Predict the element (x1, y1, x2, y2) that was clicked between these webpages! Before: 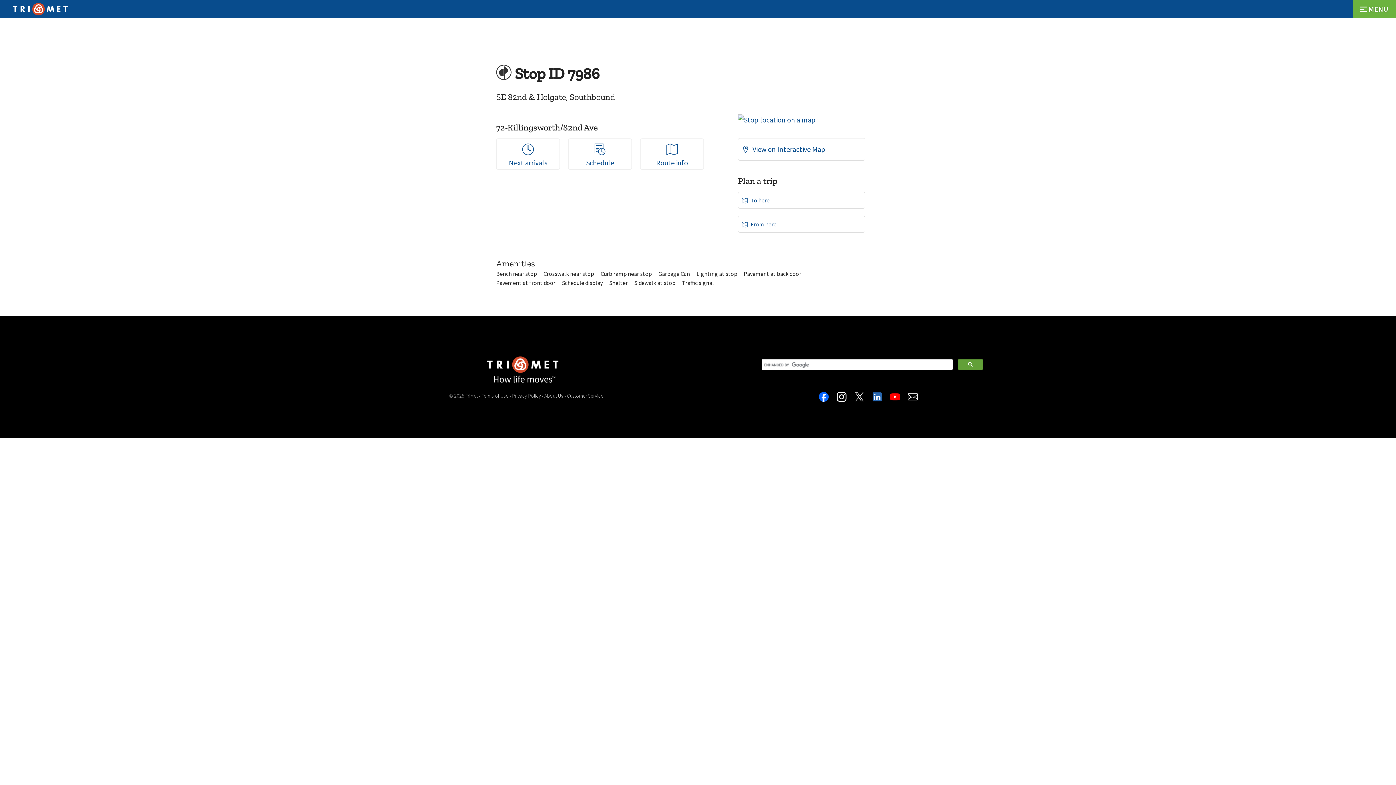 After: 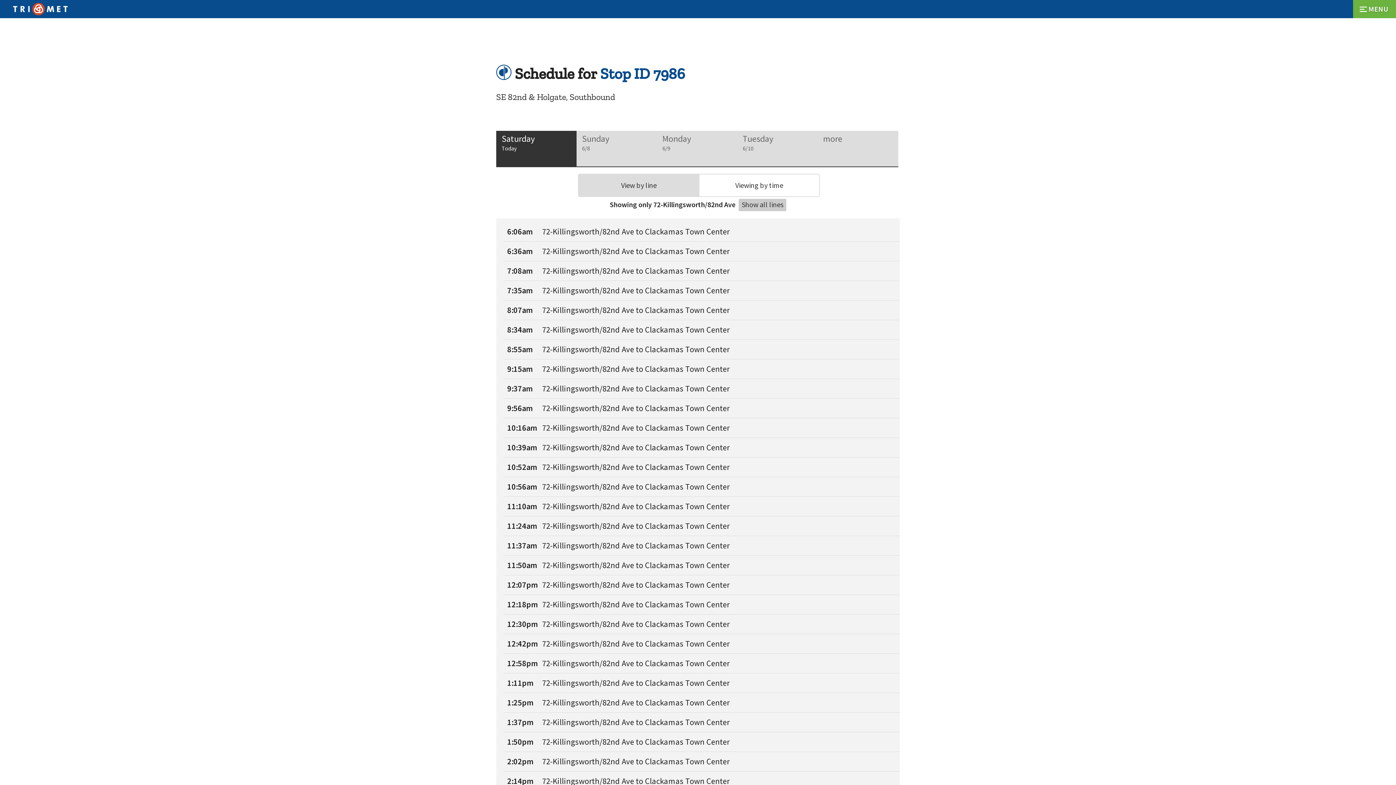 Action: label: 
Schedule bbox: (568, 138, 632, 169)